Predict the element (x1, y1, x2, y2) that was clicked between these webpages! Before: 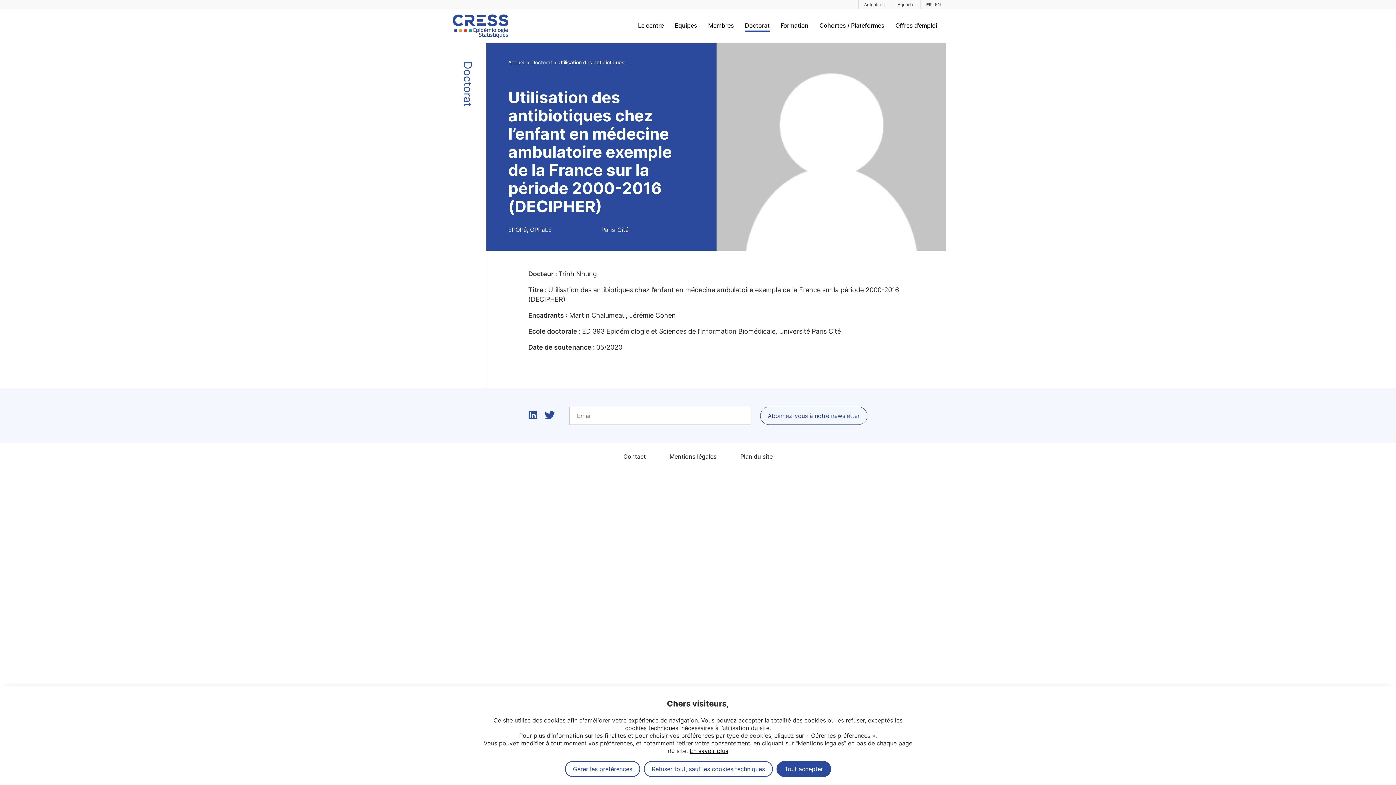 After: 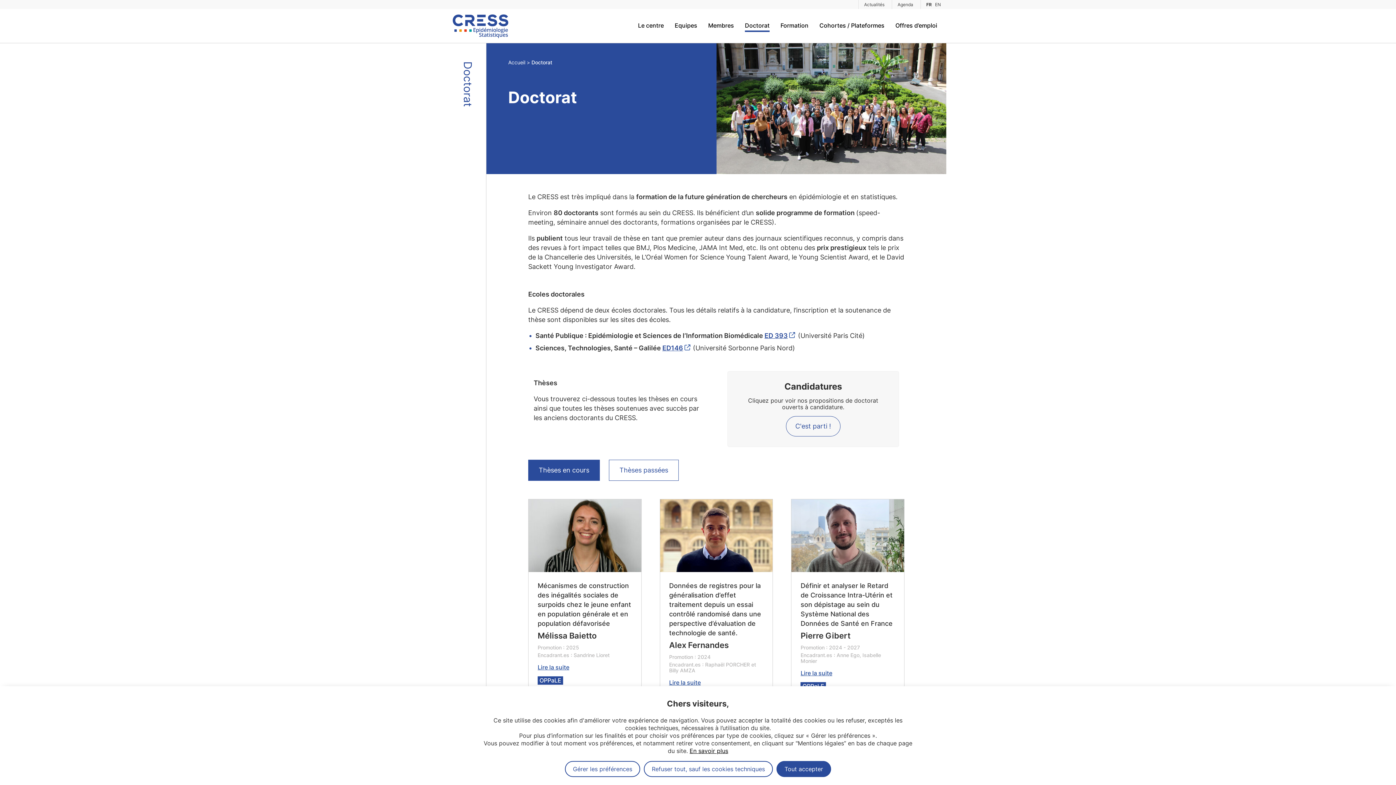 Action: label: Doctorat bbox: (745, 21, 769, 29)